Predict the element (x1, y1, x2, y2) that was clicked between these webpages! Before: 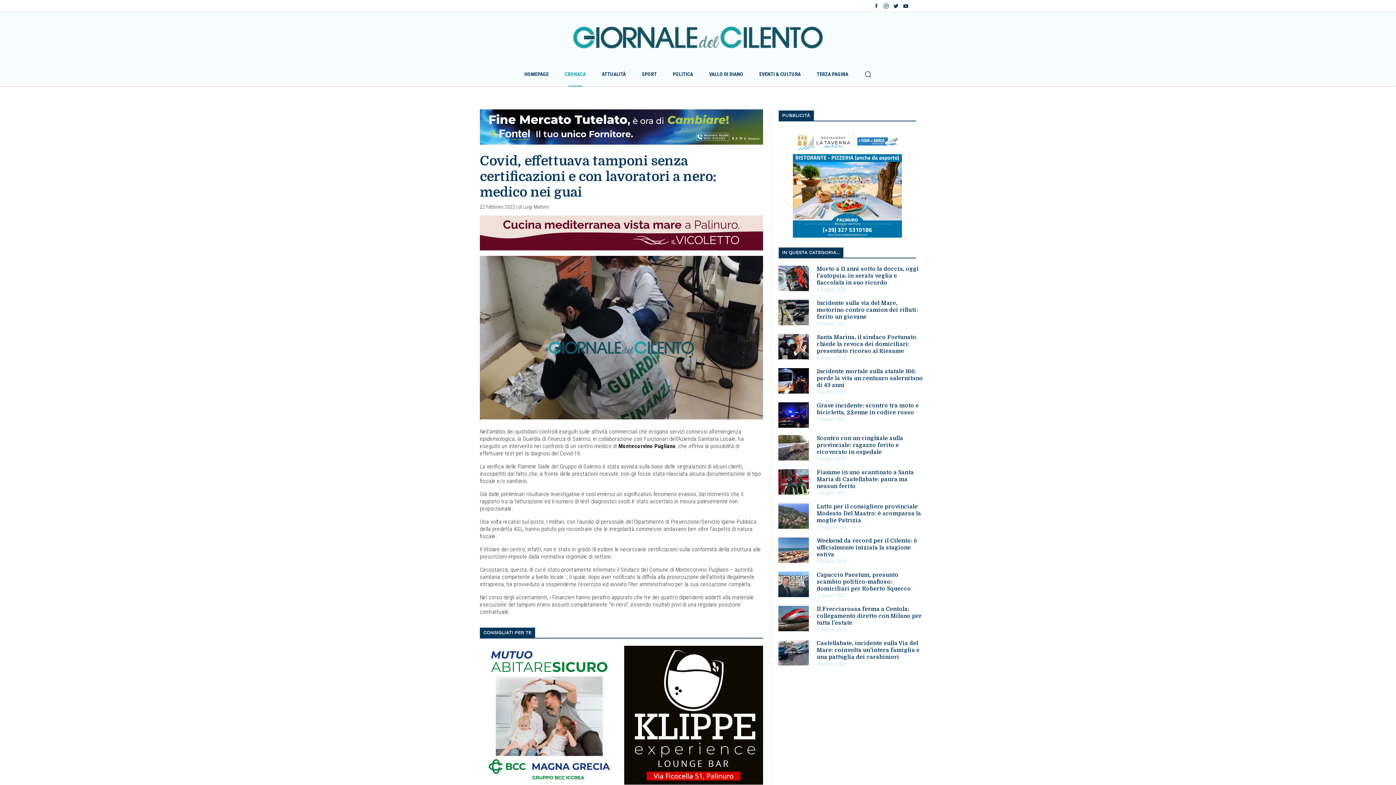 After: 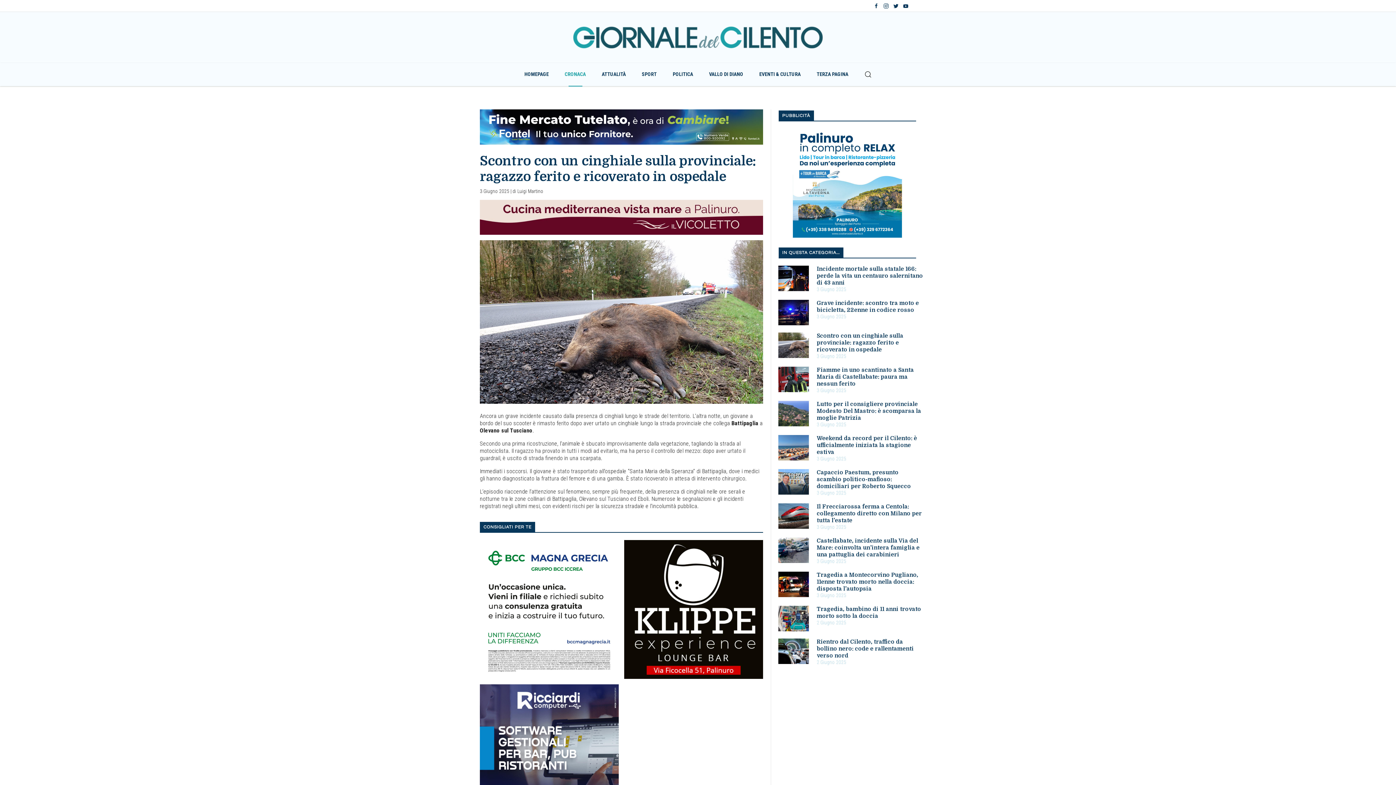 Action: bbox: (778, 435, 809, 460)